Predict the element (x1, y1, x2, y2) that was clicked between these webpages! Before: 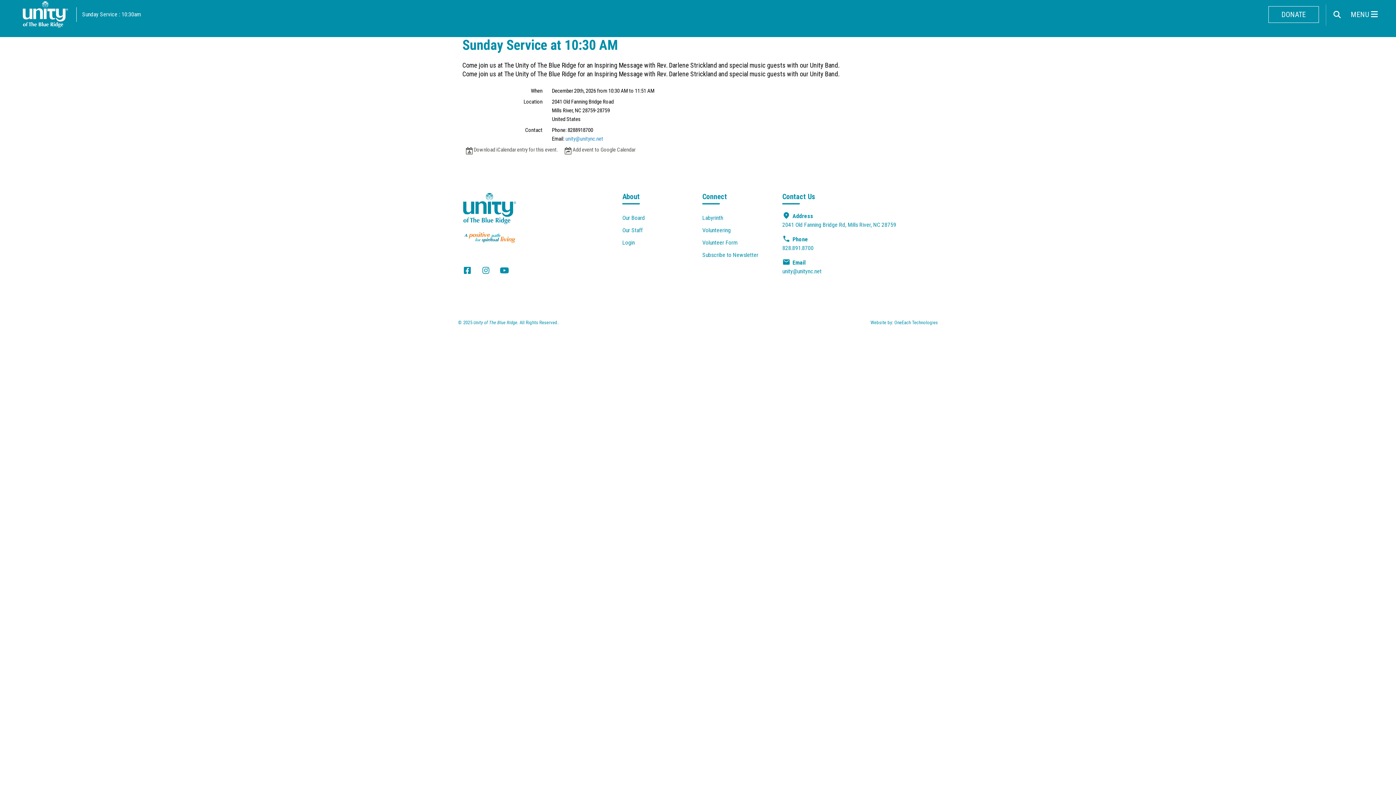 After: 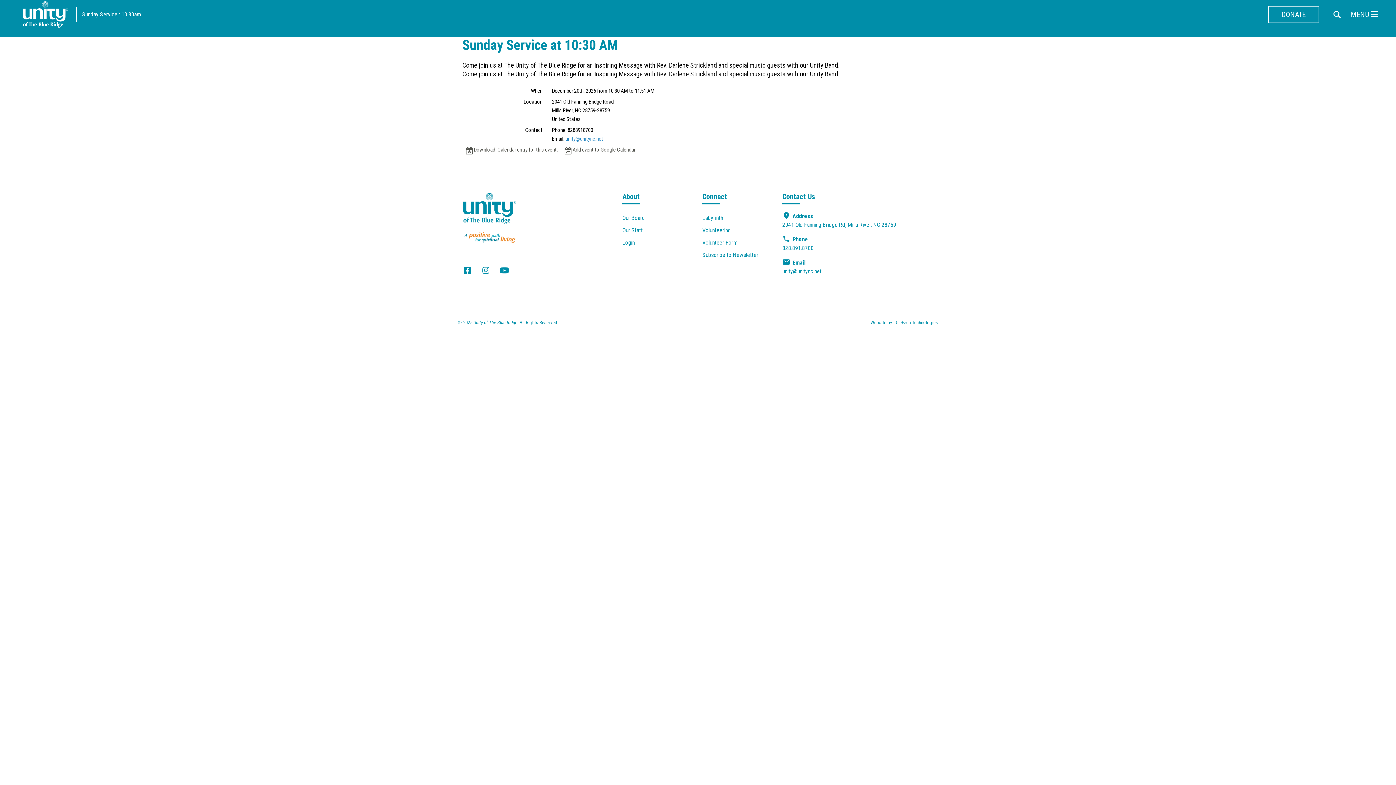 Action: bbox: (496, 262, 512, 279)